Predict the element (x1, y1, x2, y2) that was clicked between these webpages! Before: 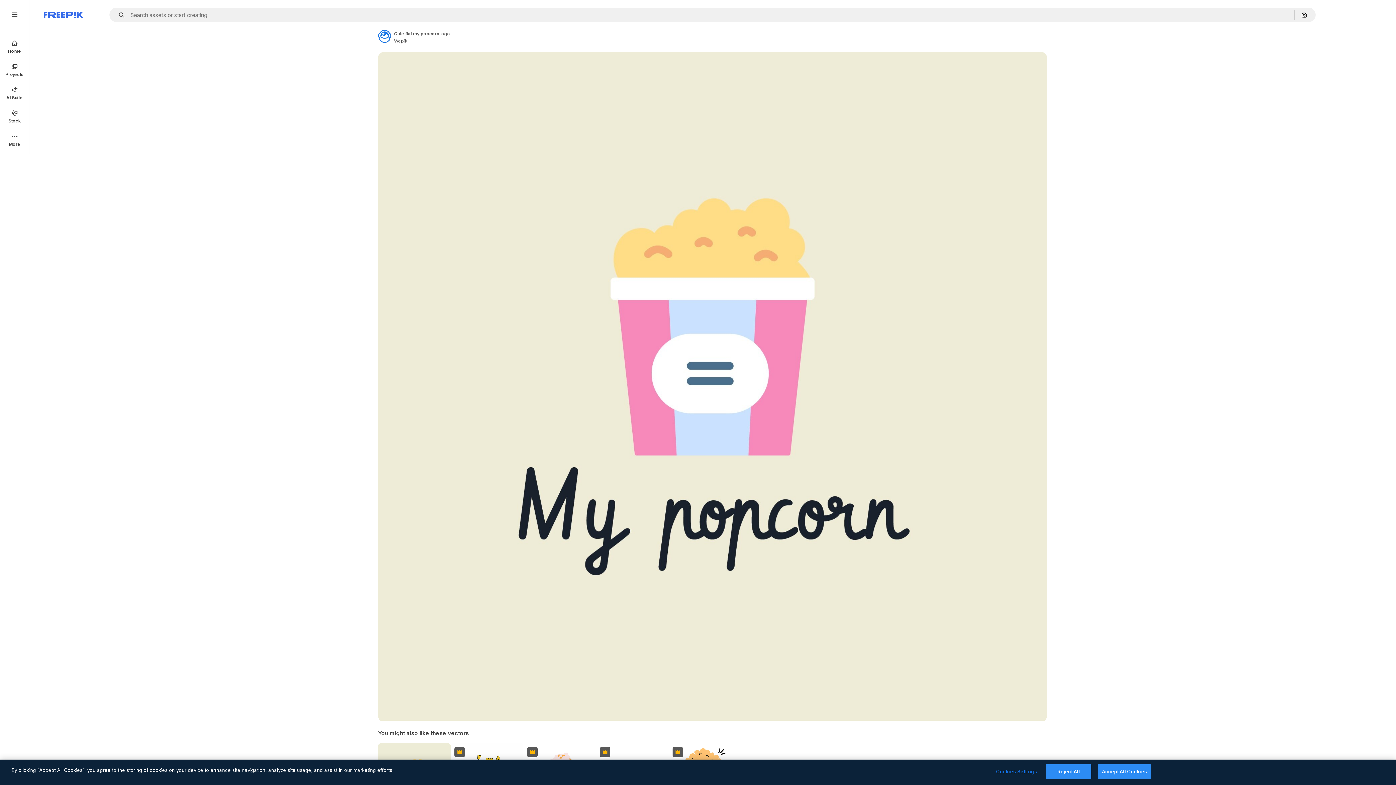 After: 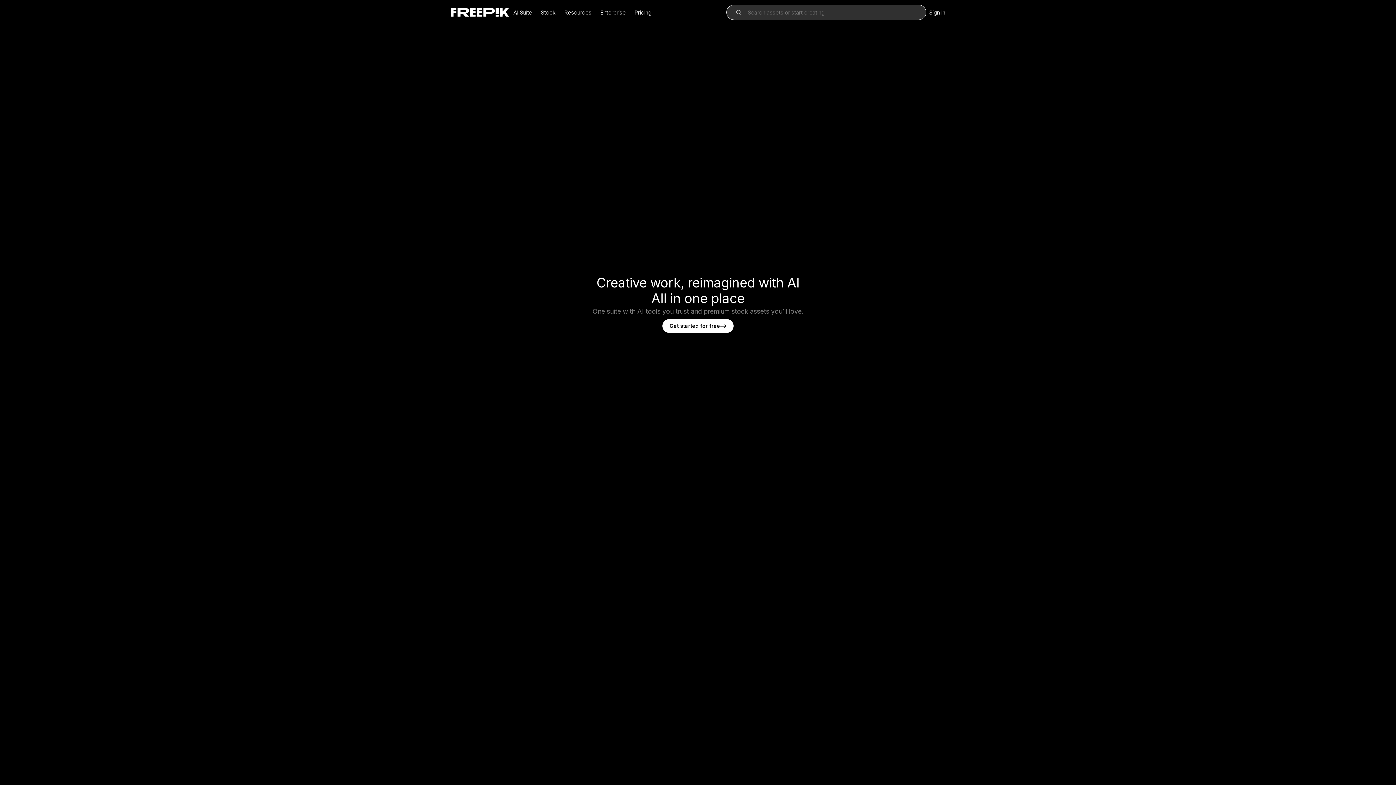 Action: label: Freepik bbox: (43, 12, 82, 17)